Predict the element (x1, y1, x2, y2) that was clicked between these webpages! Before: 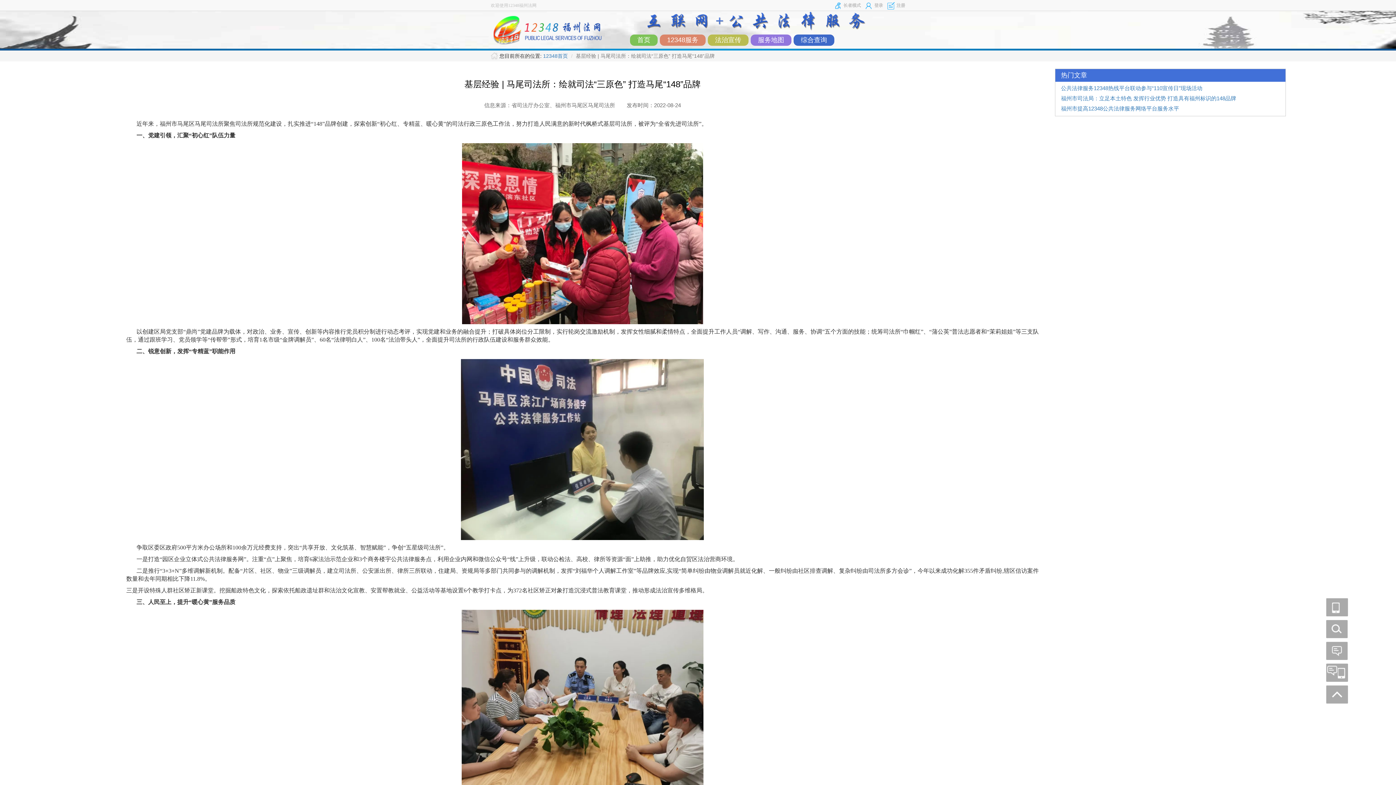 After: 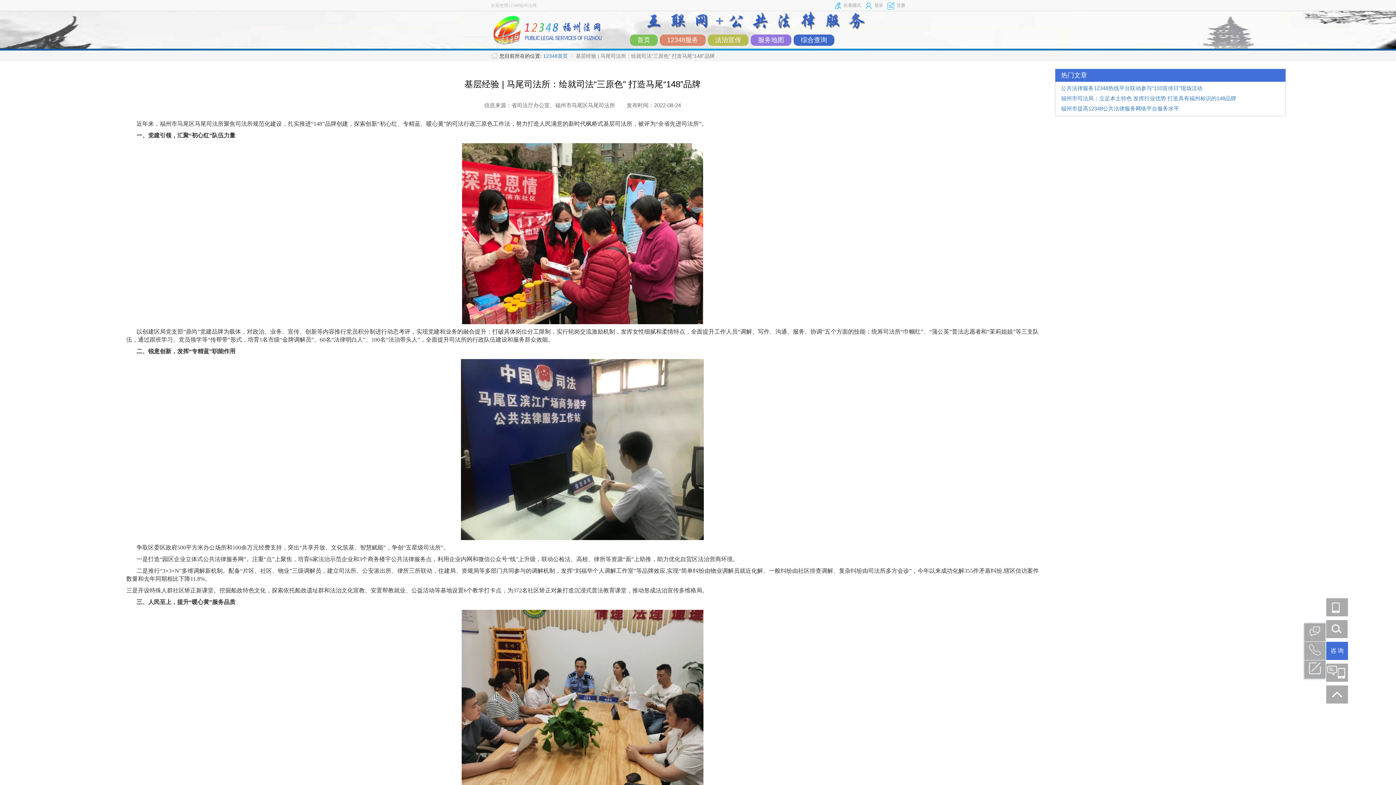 Action: bbox: (1326, 642, 1348, 660)